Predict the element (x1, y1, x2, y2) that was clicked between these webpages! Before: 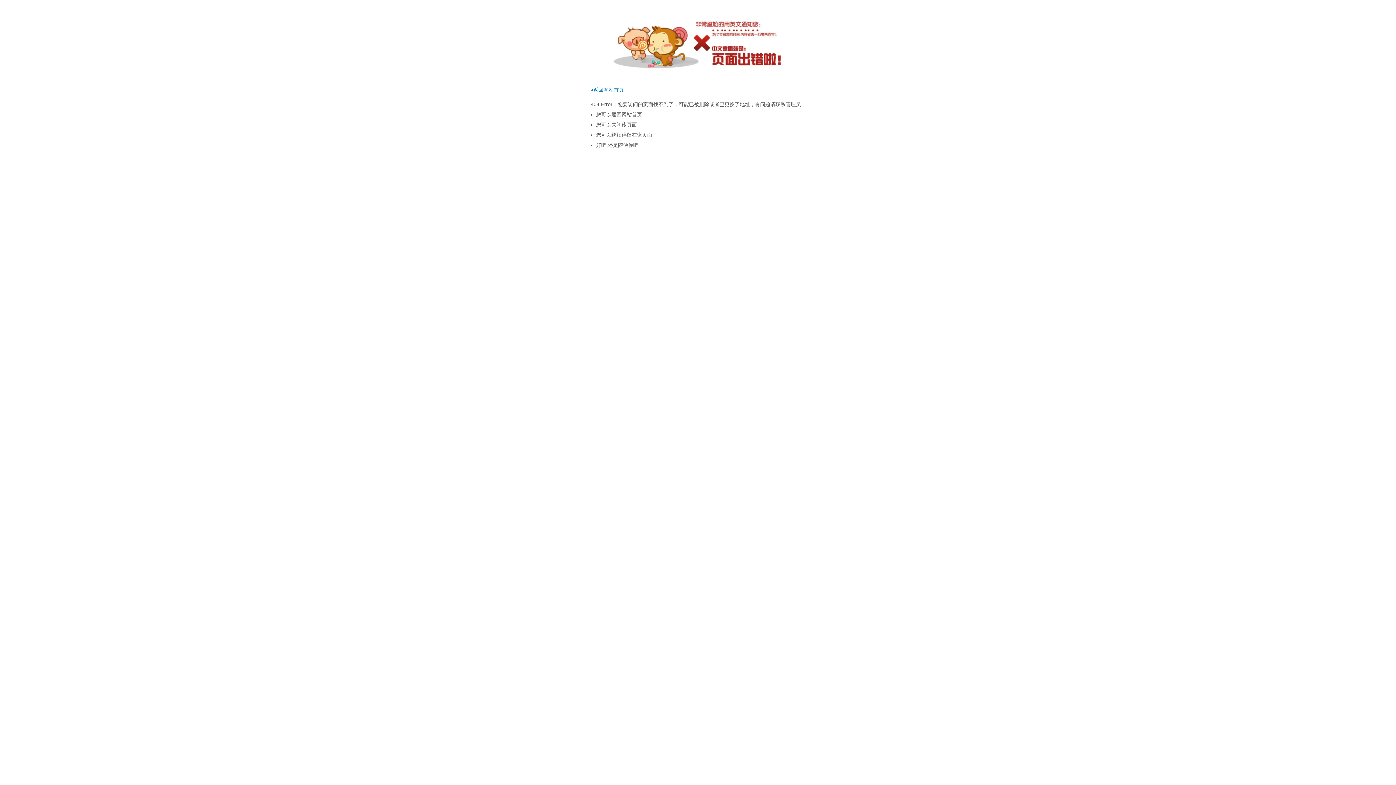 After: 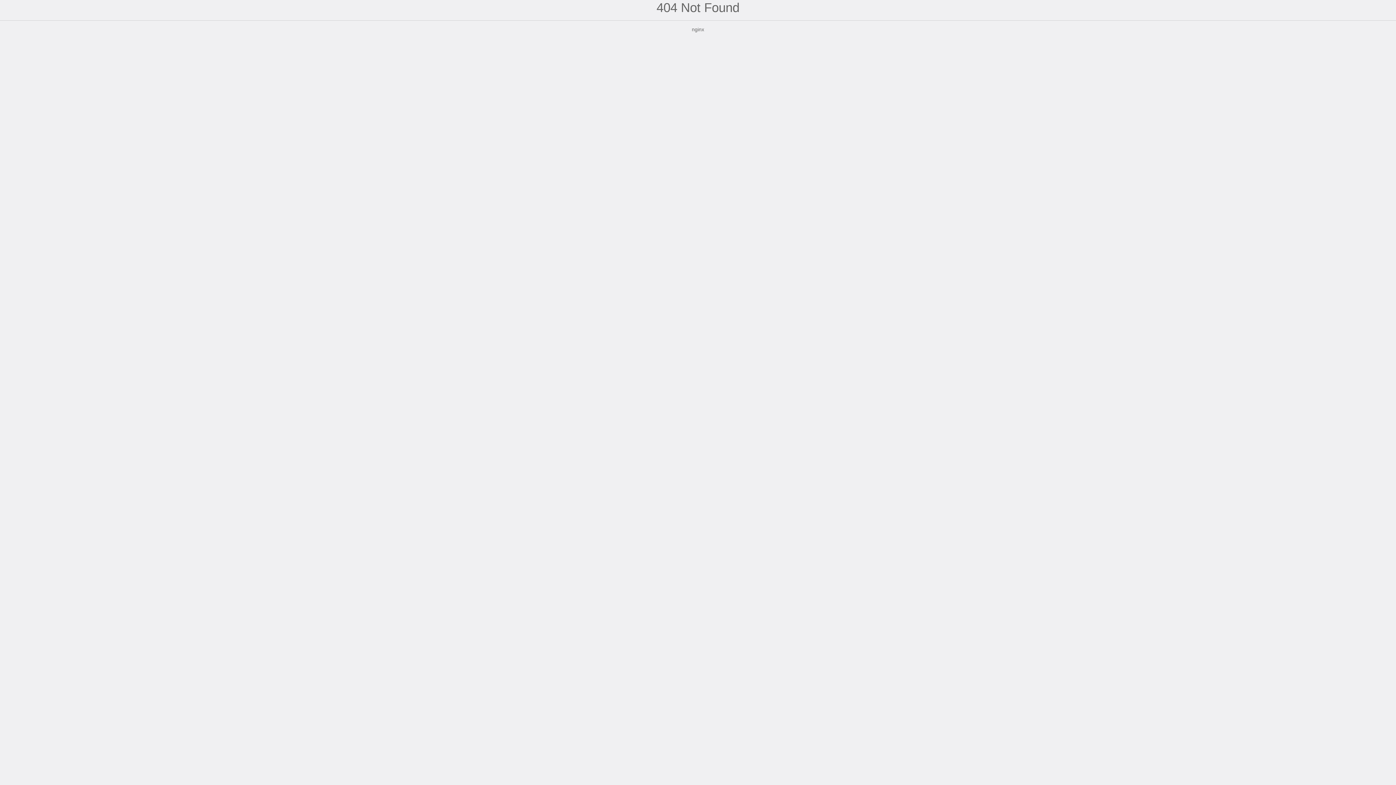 Action: bbox: (590, 86, 624, 92) label: ◂返回网站首页